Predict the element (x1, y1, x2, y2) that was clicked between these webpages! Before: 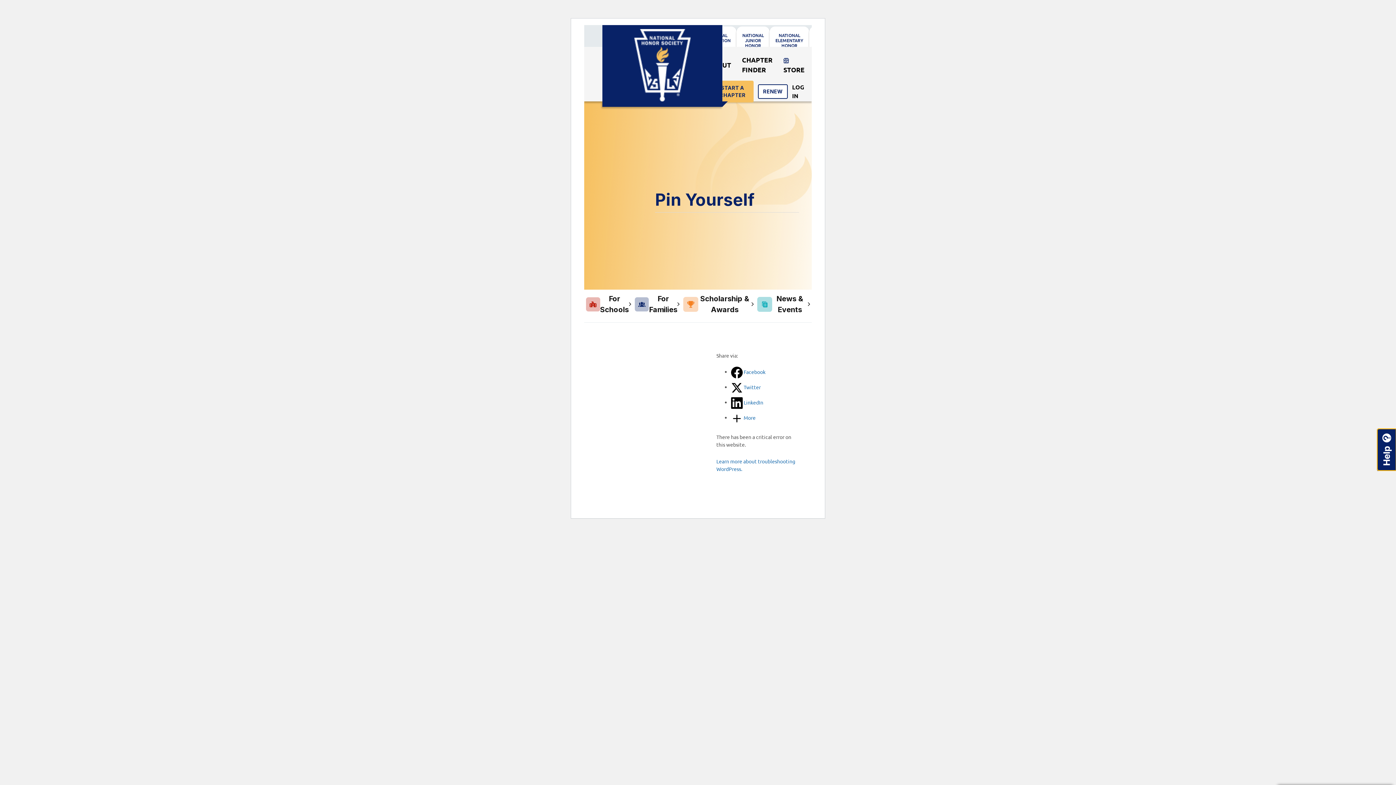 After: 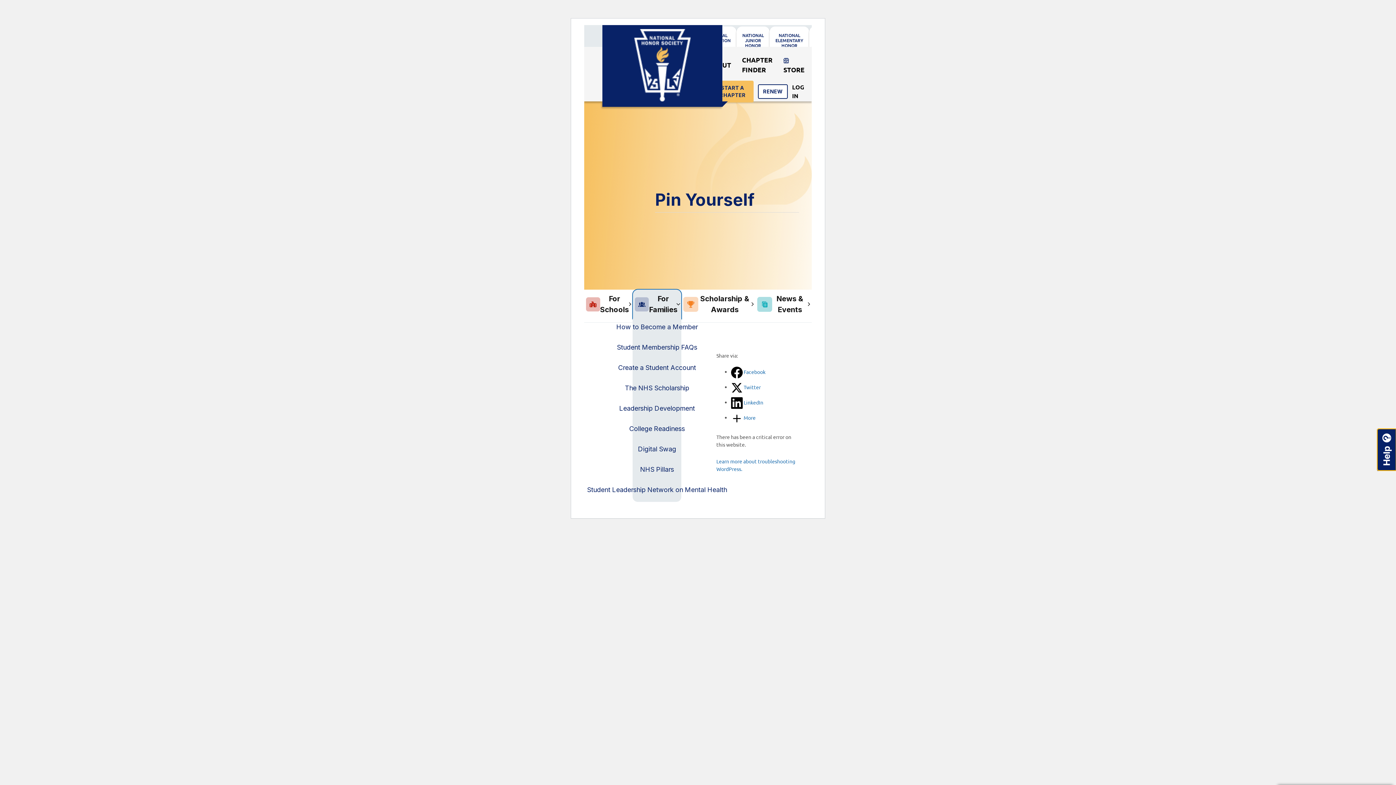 Action: label: For Families bbox: (632, 289, 681, 319)